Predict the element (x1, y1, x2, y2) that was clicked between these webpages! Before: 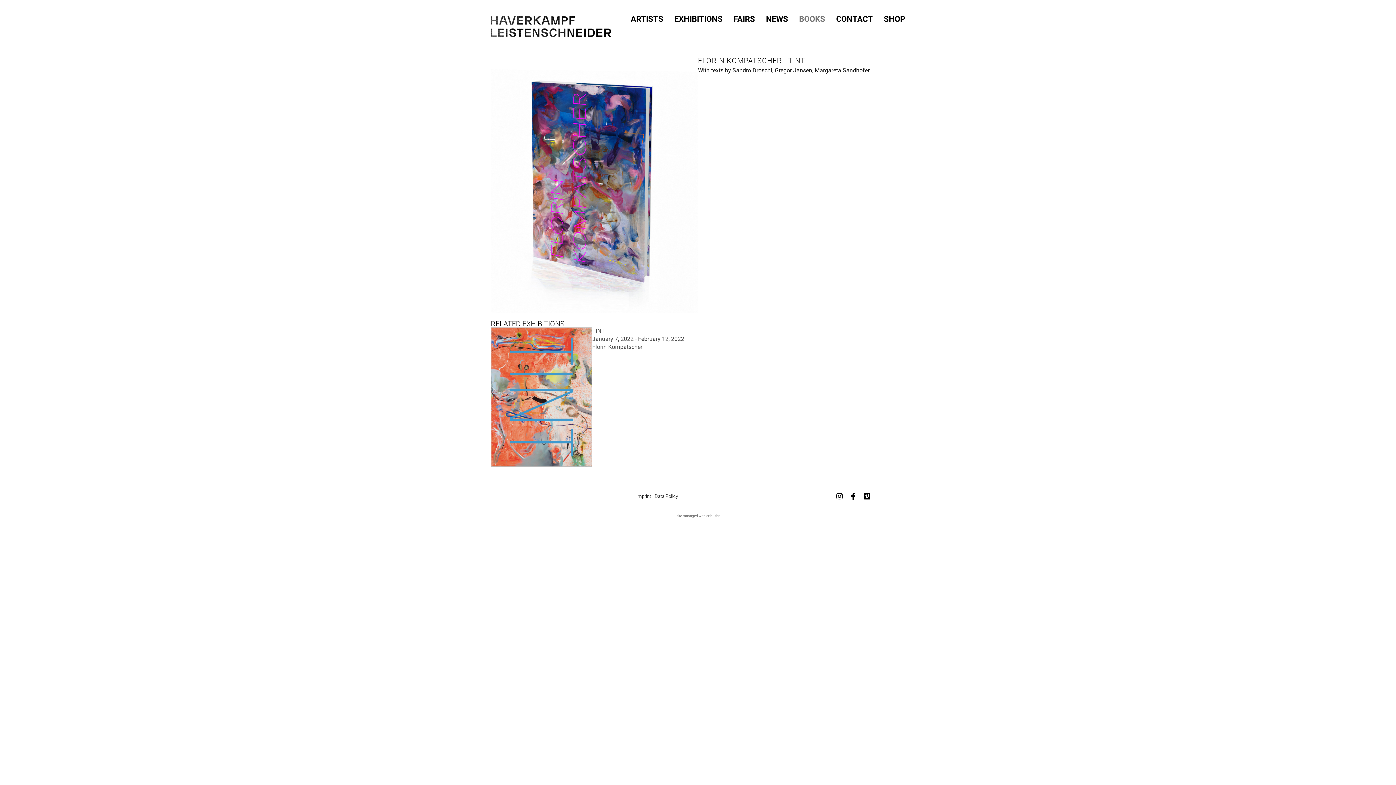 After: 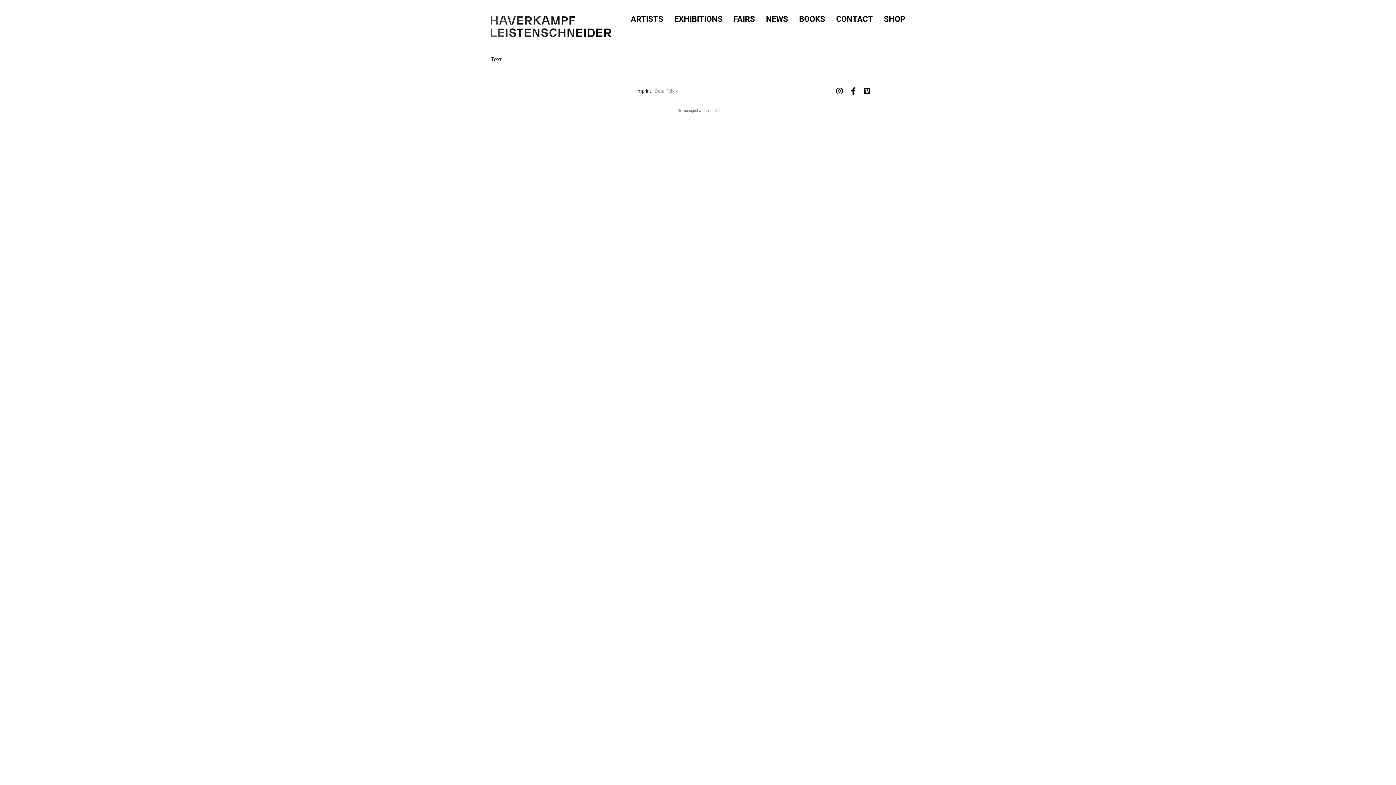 Action: label: Data Policy bbox: (653, 489, 679, 504)